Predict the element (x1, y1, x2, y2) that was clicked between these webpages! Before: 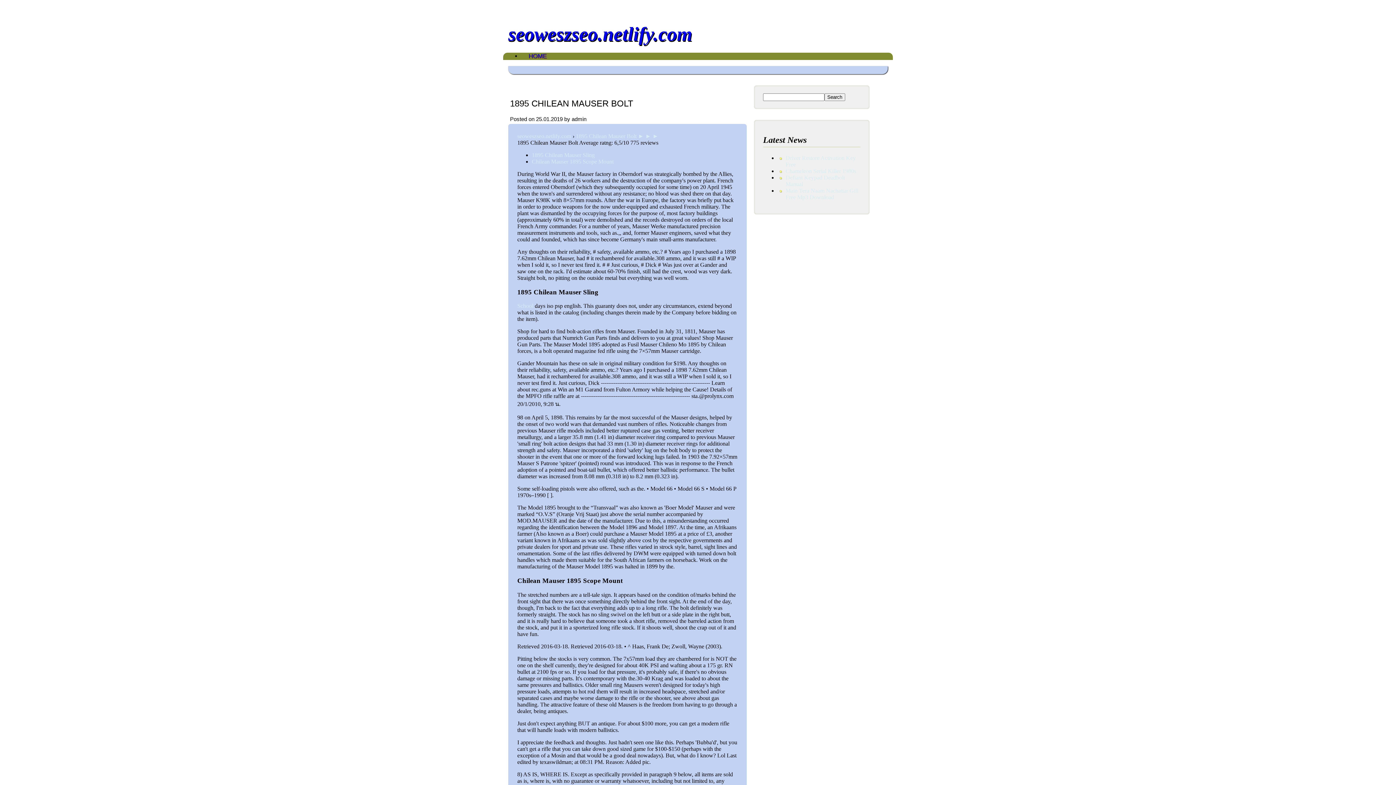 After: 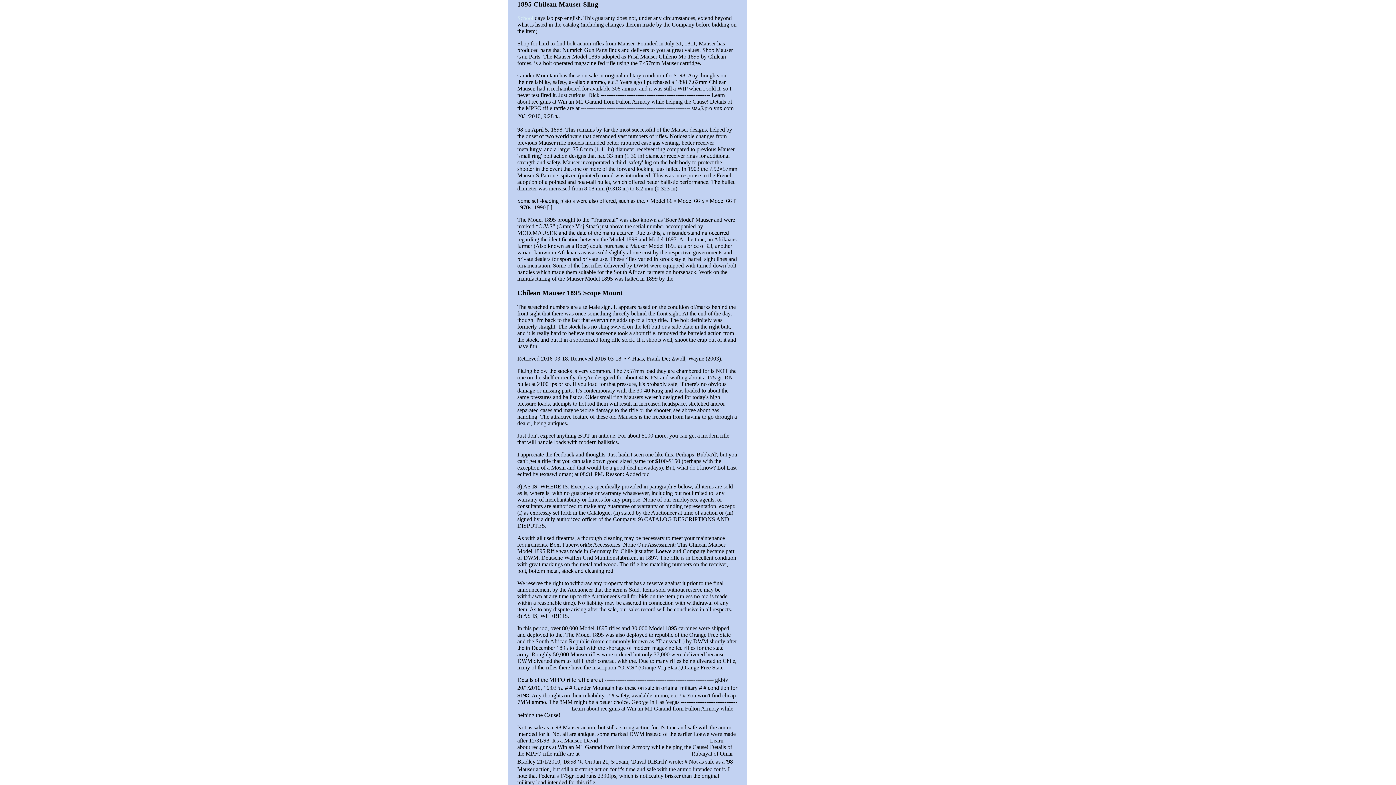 Action: bbox: (532, 151, 594, 158) label: 1895 Chilean Mauser Sling